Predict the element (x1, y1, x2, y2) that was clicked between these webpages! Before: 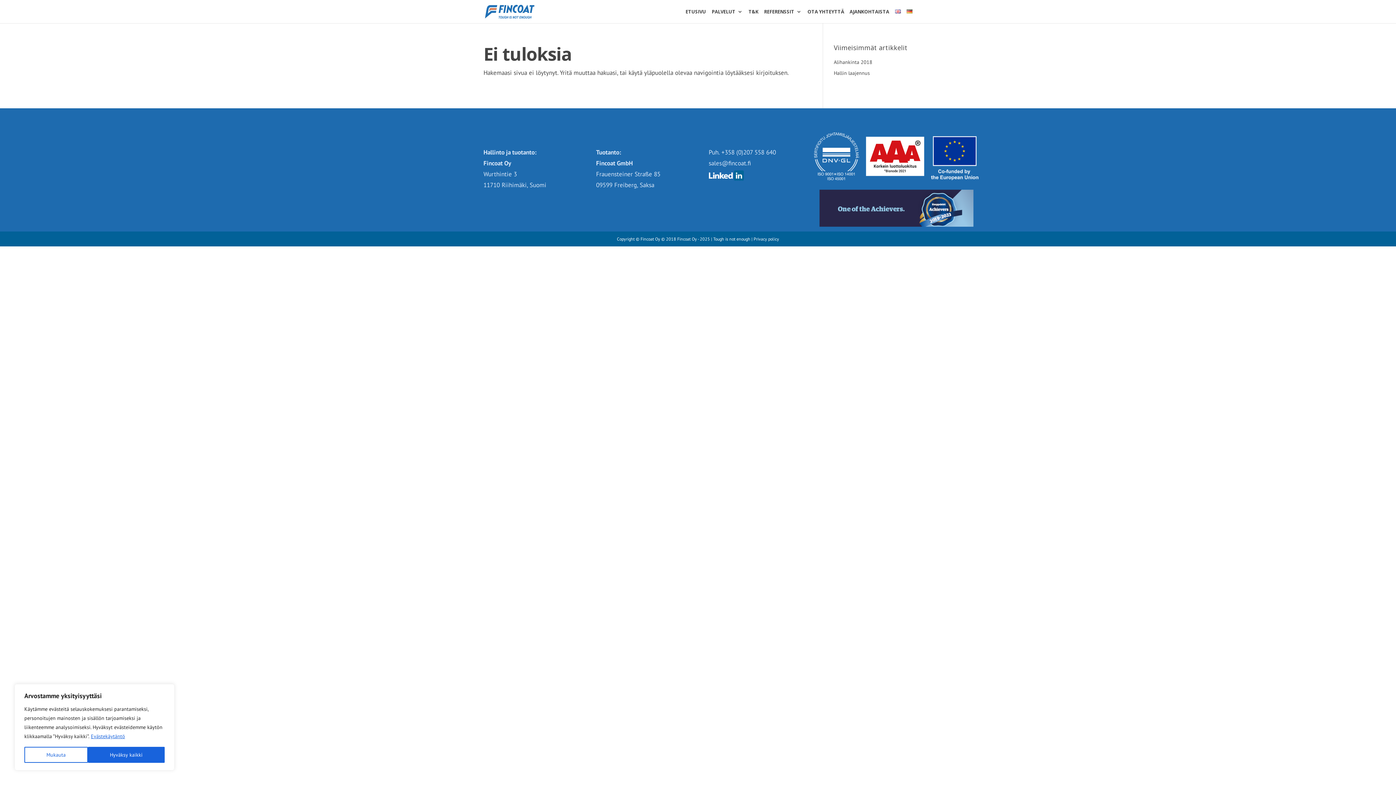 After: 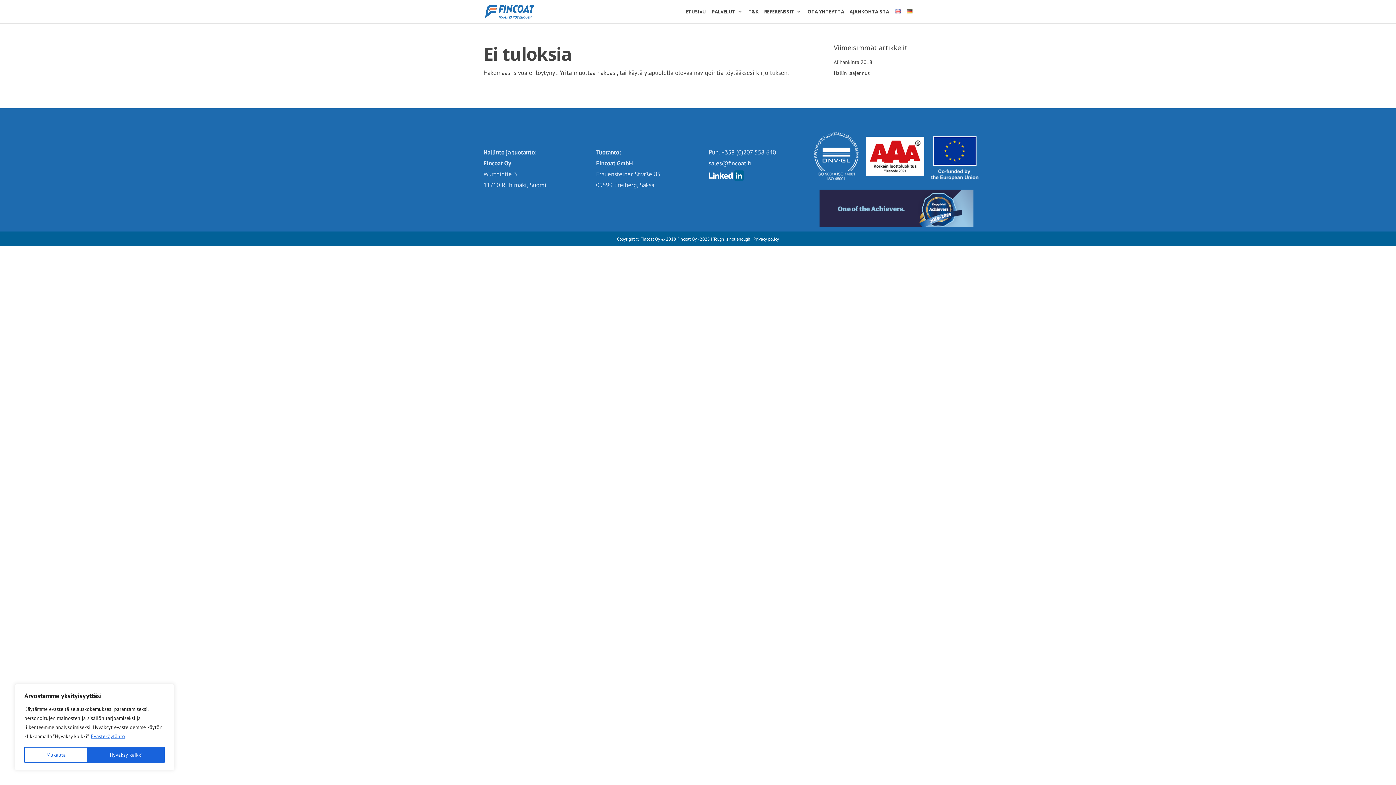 Action: bbox: (708, 174, 743, 182)